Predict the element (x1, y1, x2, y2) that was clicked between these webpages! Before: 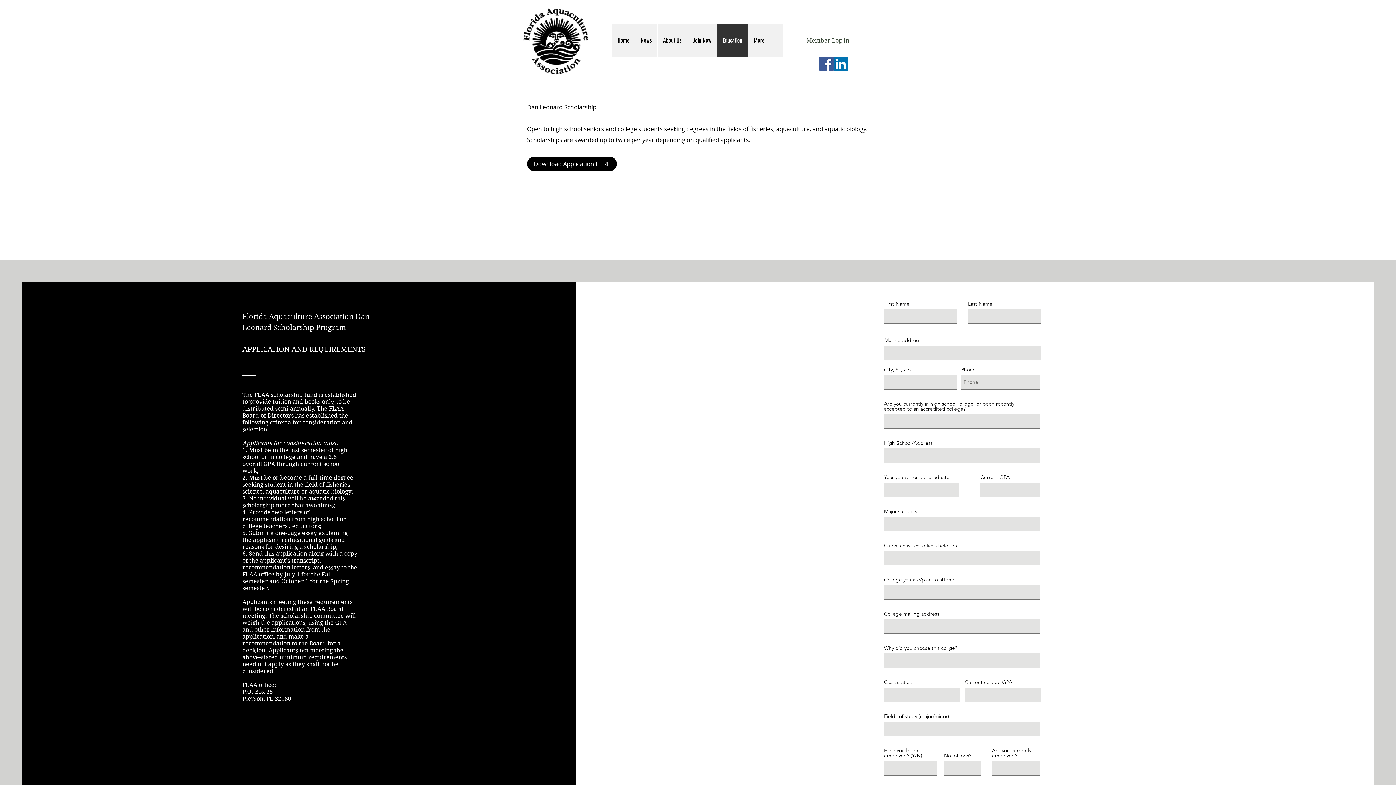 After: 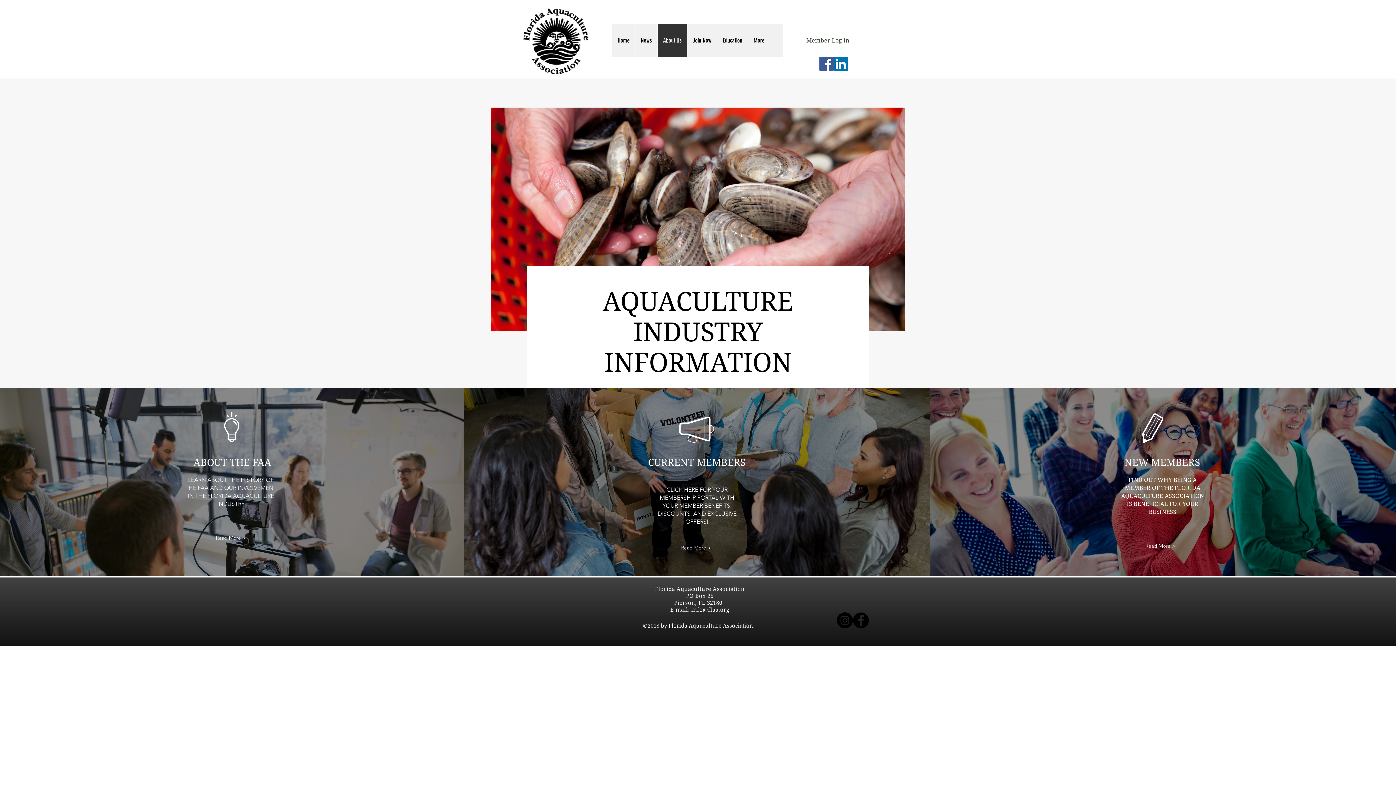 Action: bbox: (657, 24, 687, 56) label: About Us